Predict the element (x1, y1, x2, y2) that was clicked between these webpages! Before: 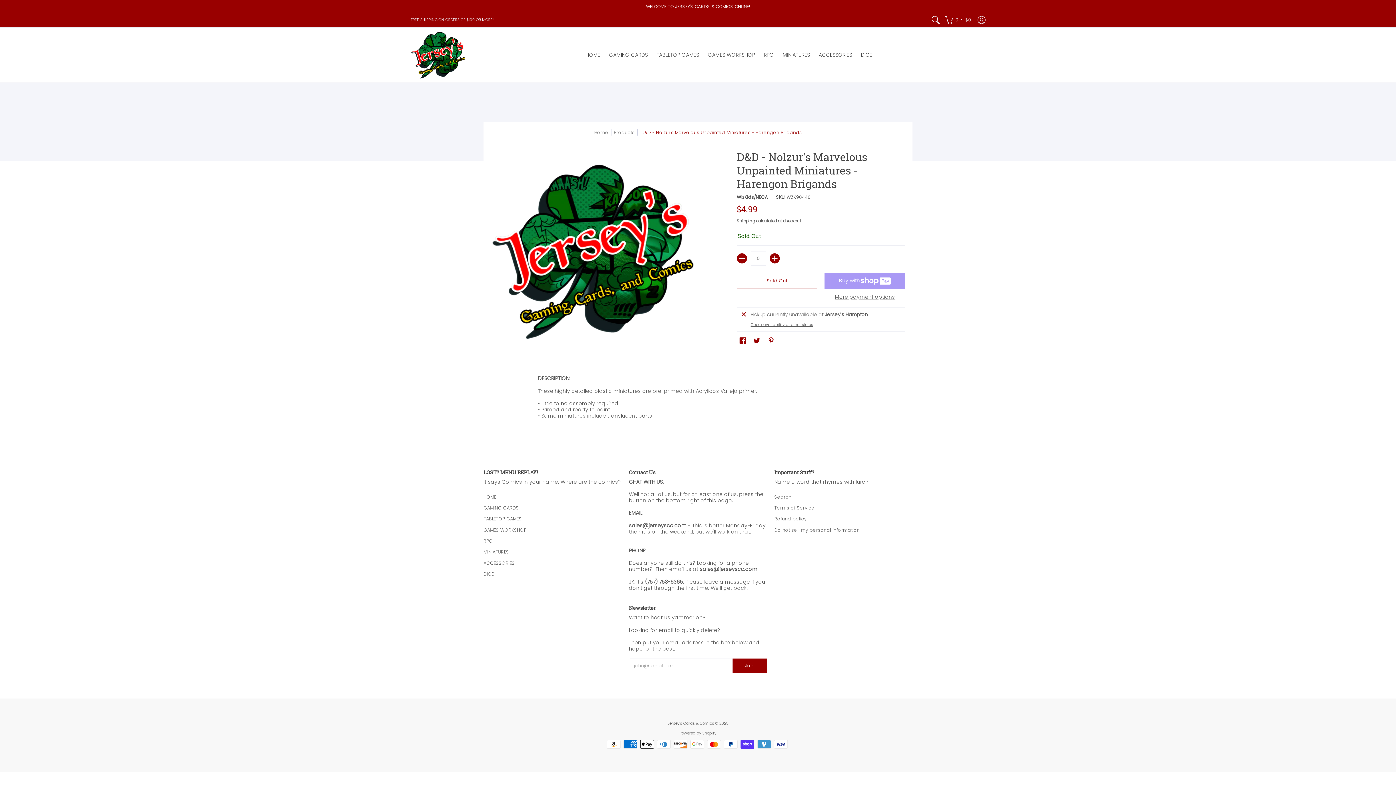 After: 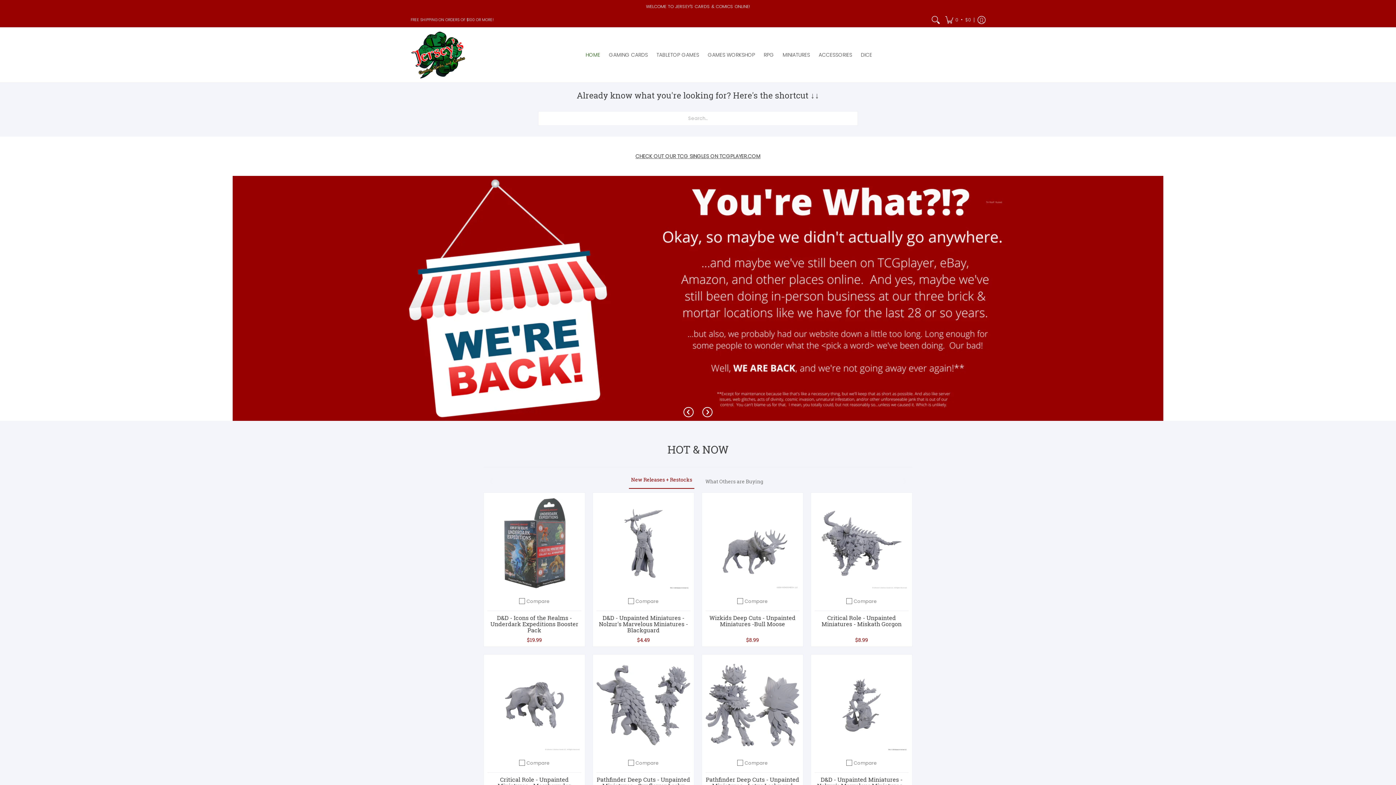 Action: bbox: (594, 129, 608, 135) label: Home